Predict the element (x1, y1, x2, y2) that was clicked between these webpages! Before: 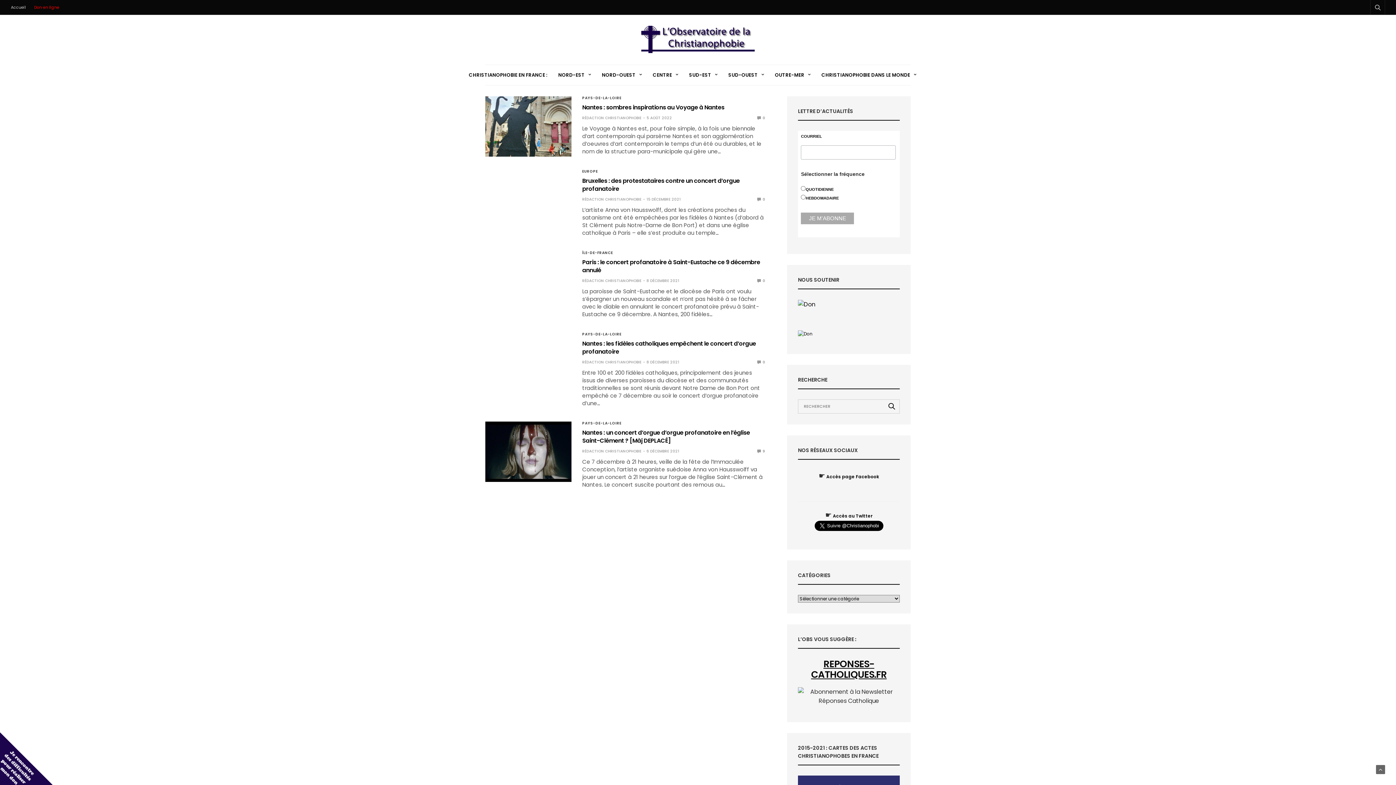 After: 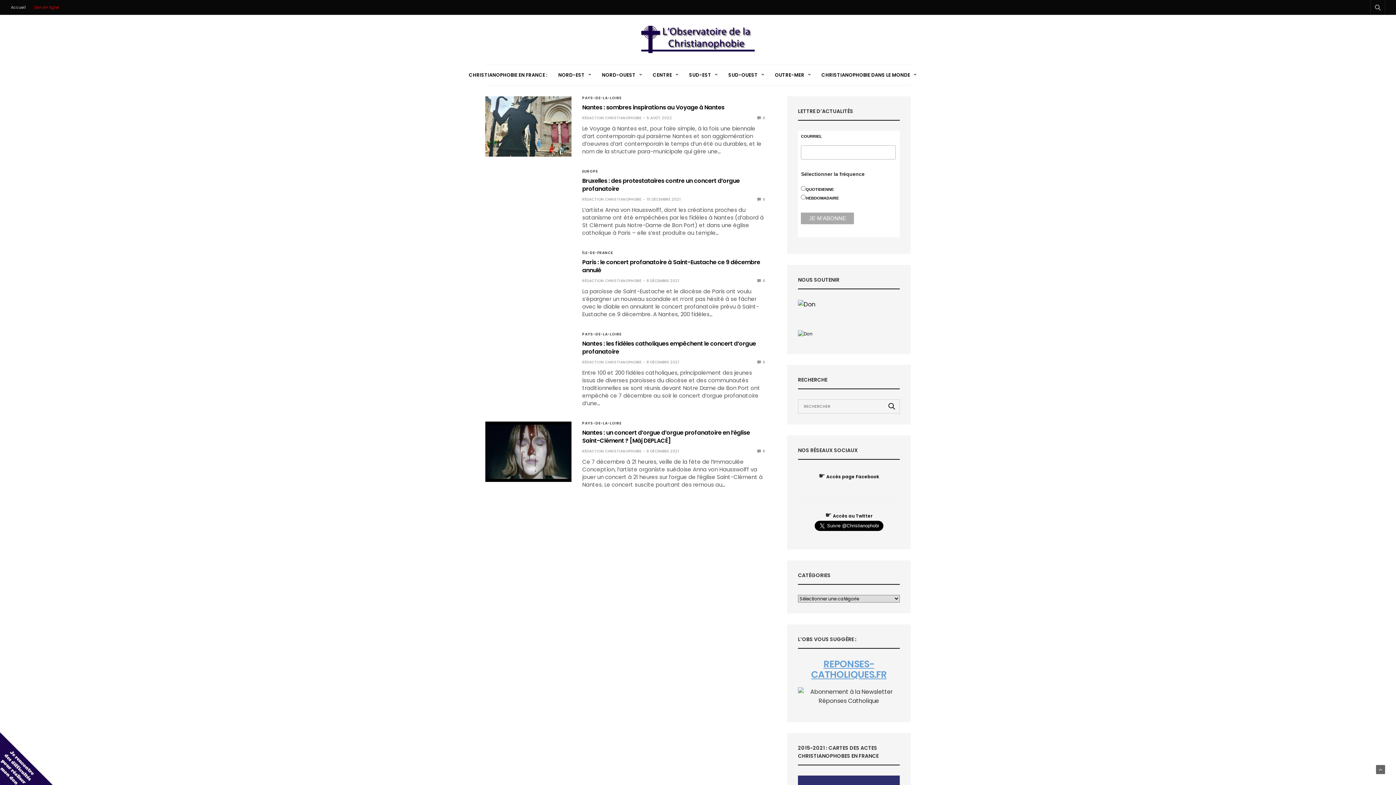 Action: bbox: (811, 657, 886, 681) label: REPONSES-CATHOLIQUES.FR